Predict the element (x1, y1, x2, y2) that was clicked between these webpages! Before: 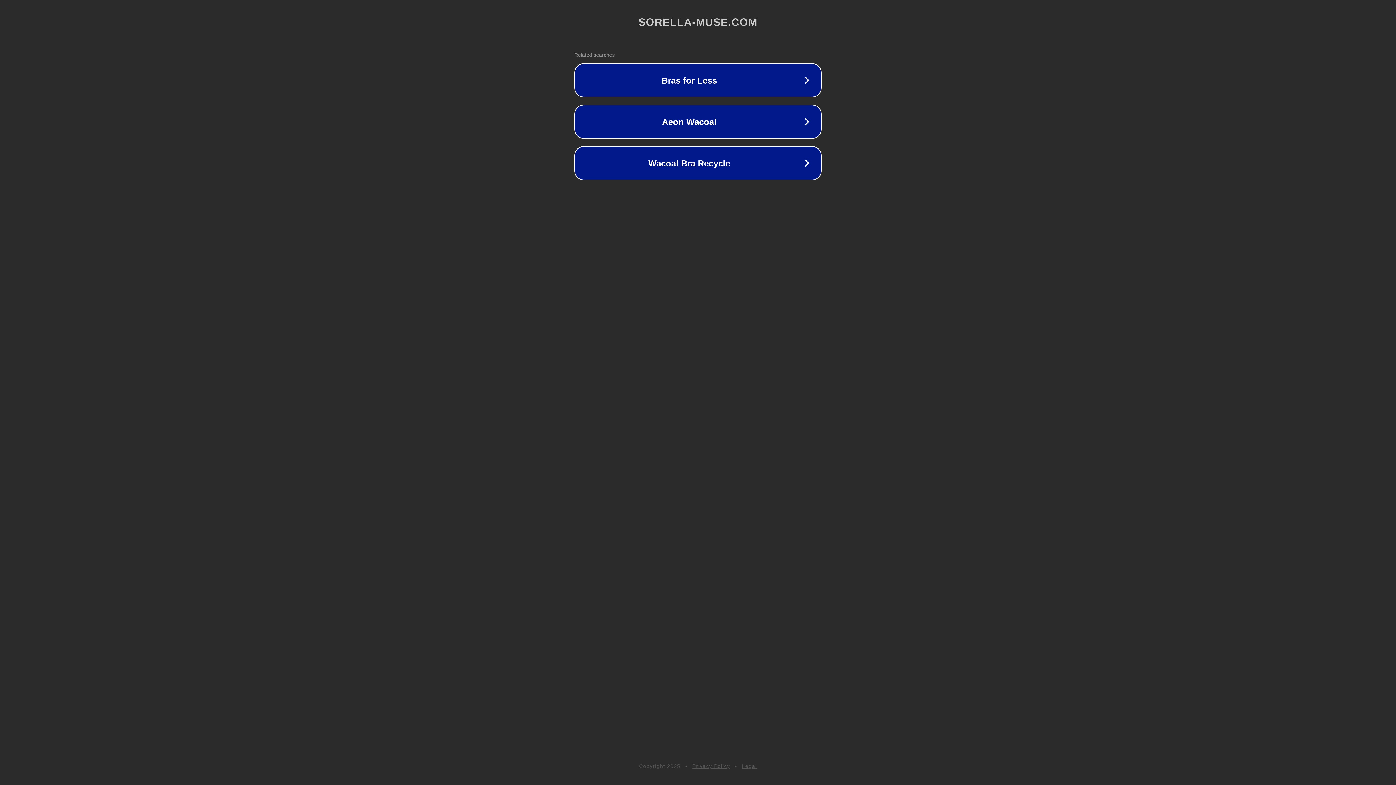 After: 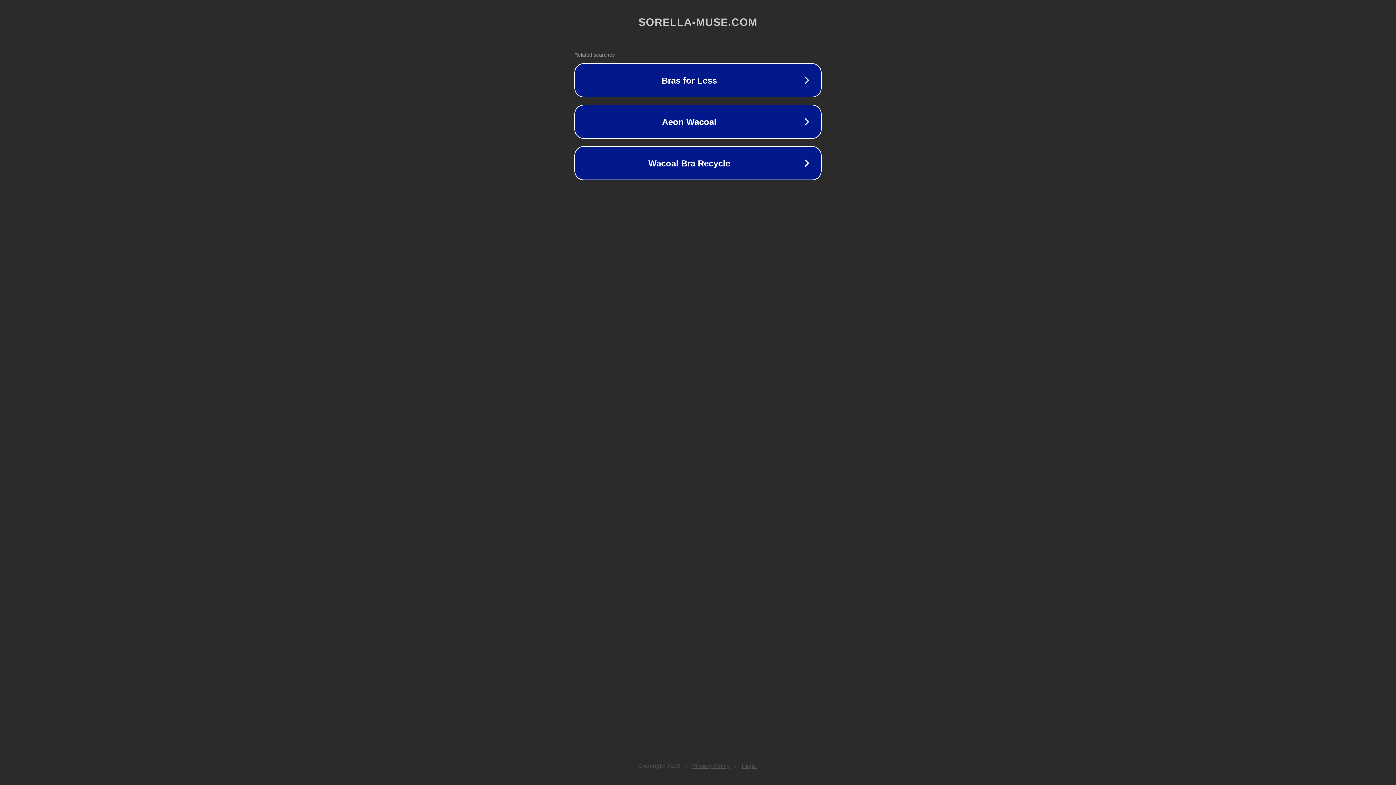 Action: label: Legal bbox: (742, 763, 757, 769)